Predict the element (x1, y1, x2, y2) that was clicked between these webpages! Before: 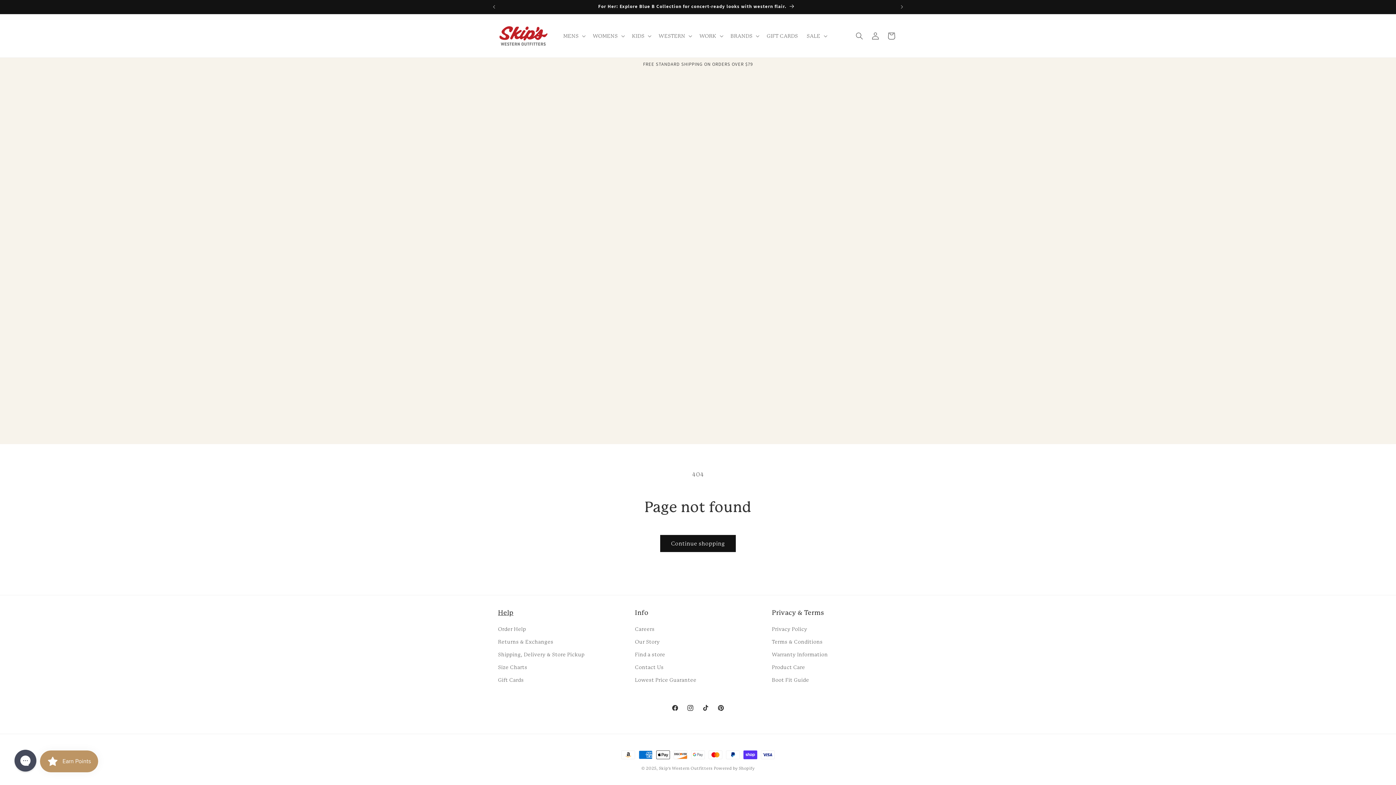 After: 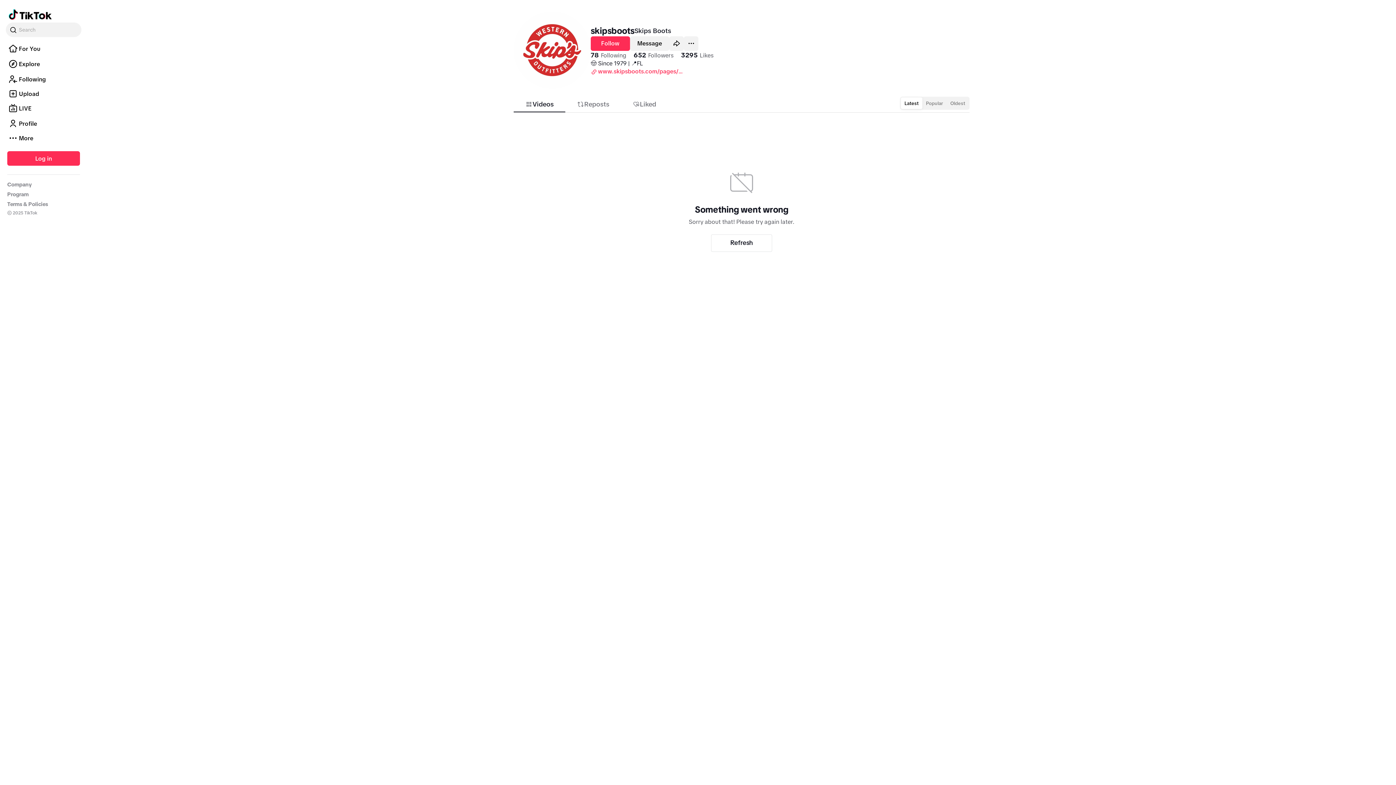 Action: bbox: (698, 700, 713, 716) label: TikTok